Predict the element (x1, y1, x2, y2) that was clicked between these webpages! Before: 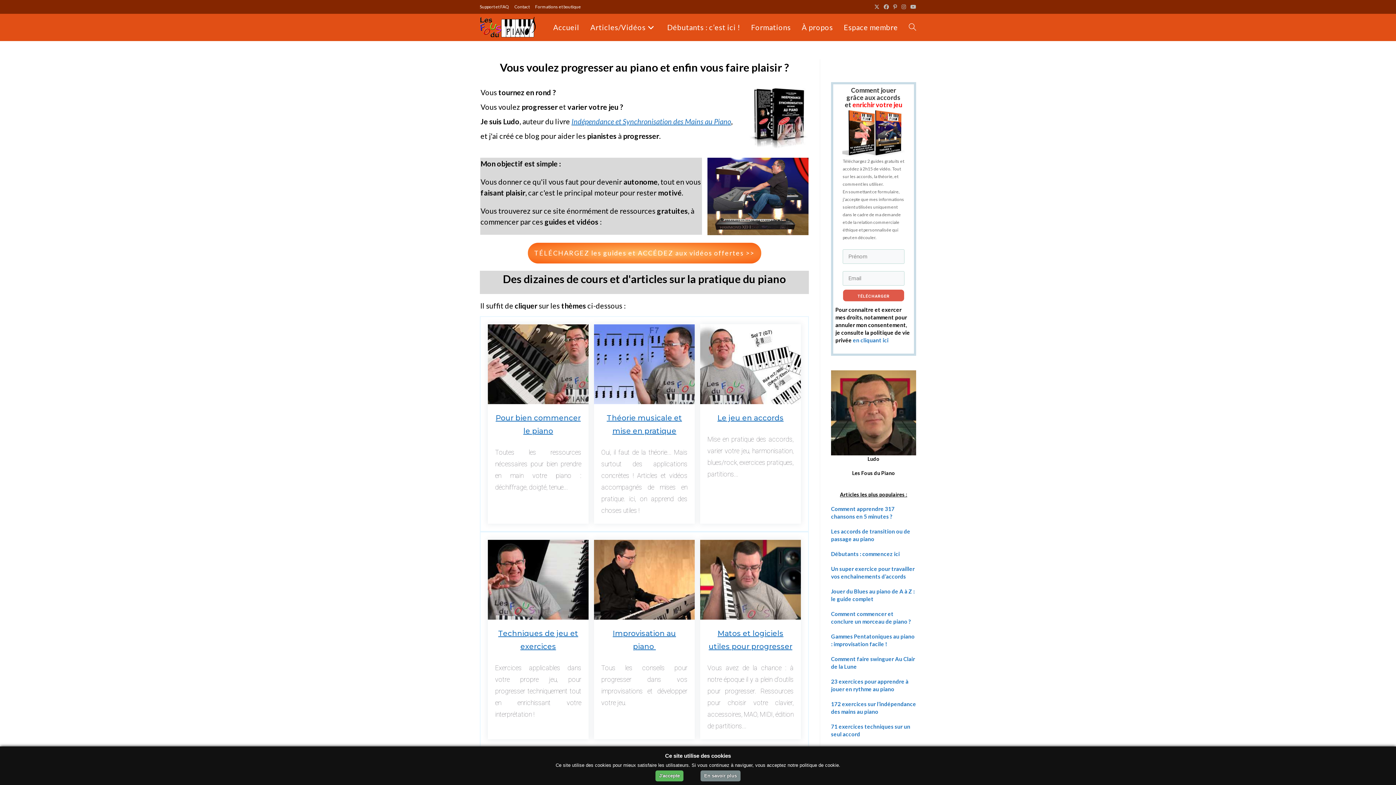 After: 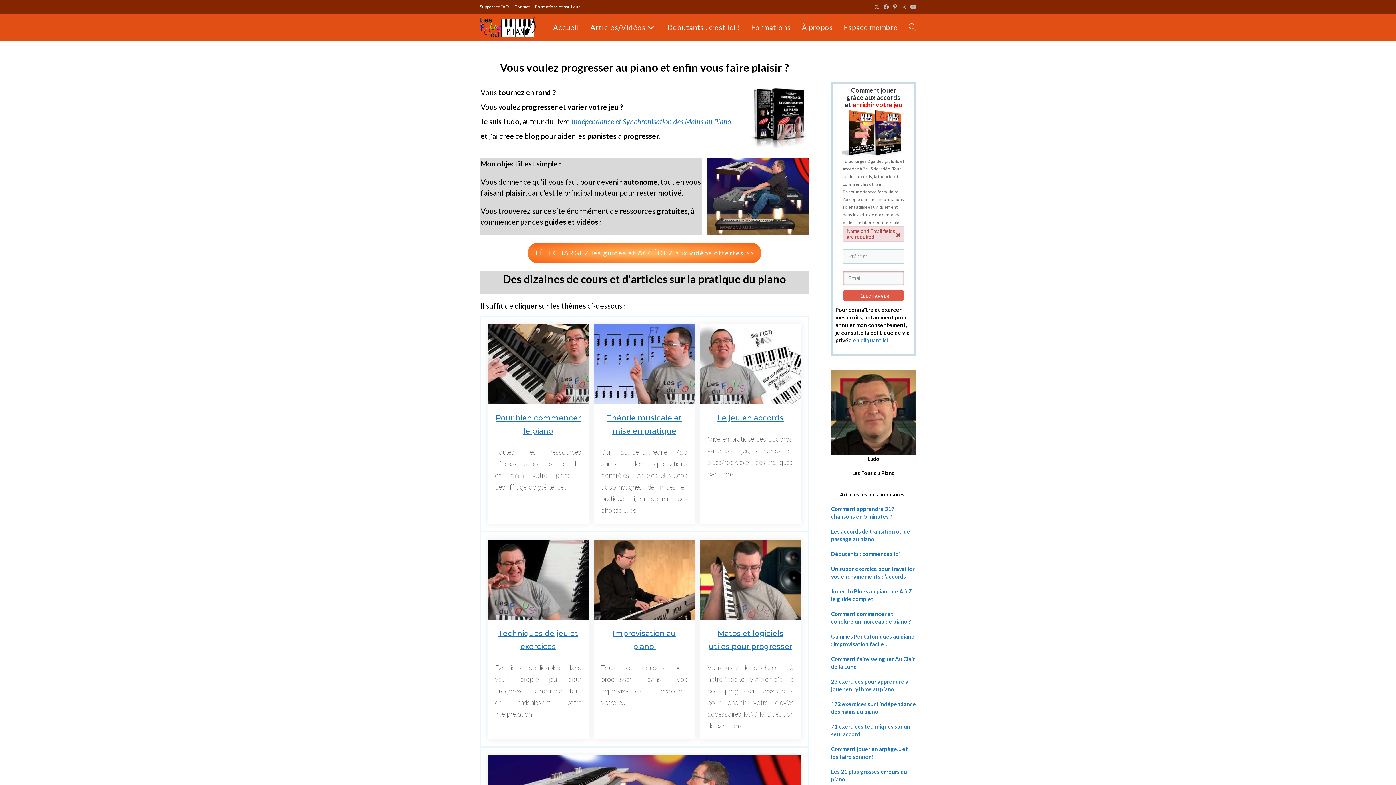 Action: label: TÉLÉCHARGER bbox: (842, 289, 904, 301)